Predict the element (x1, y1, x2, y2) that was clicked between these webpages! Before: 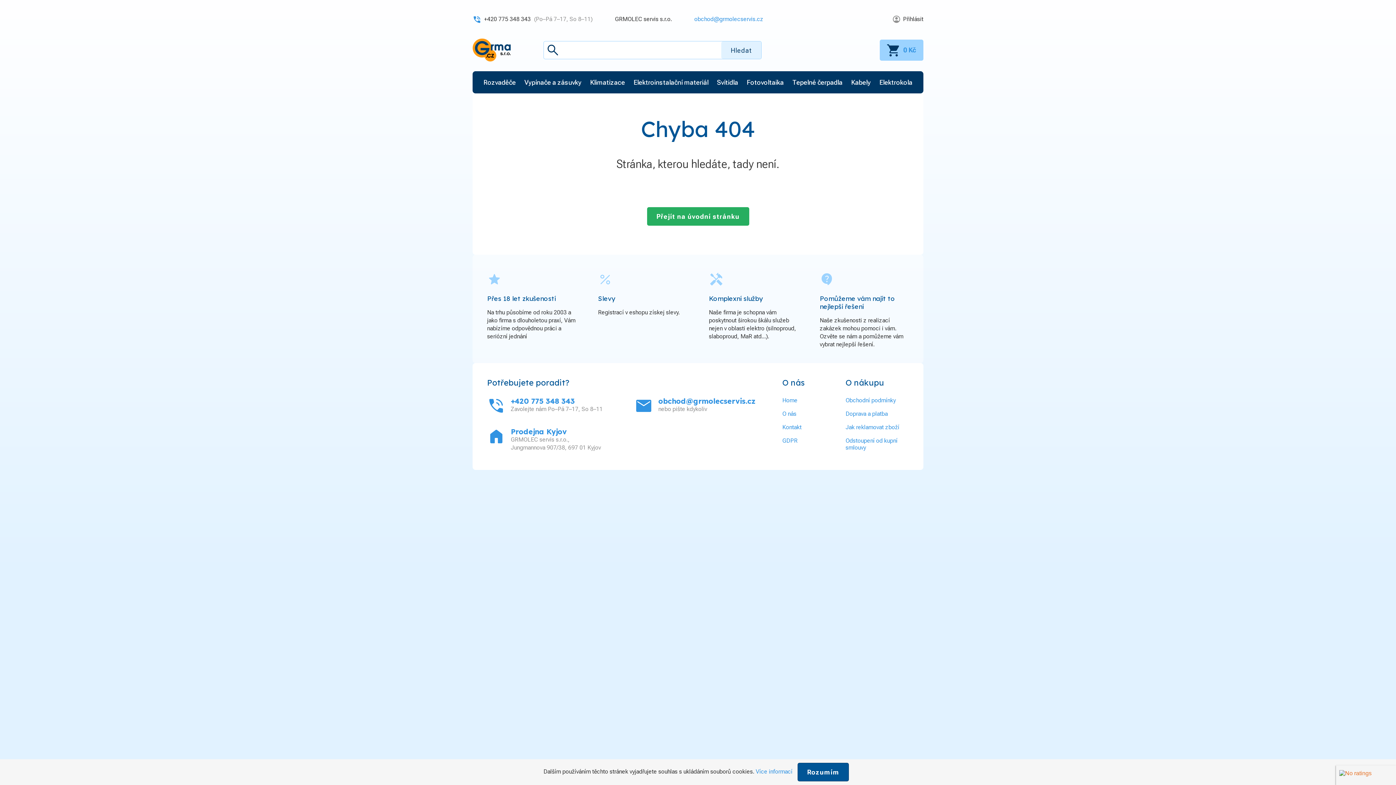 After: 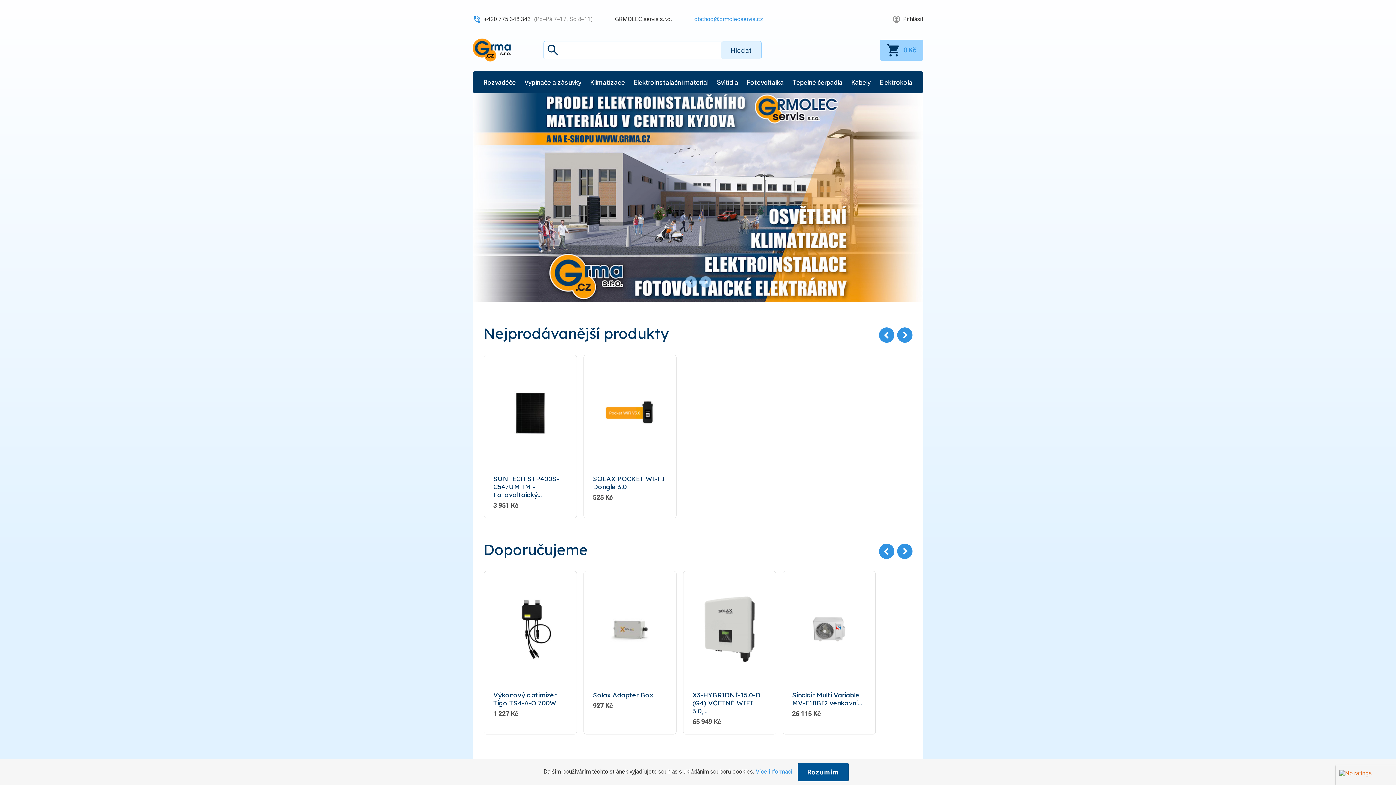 Action: bbox: (782, 397, 797, 403) label: Home